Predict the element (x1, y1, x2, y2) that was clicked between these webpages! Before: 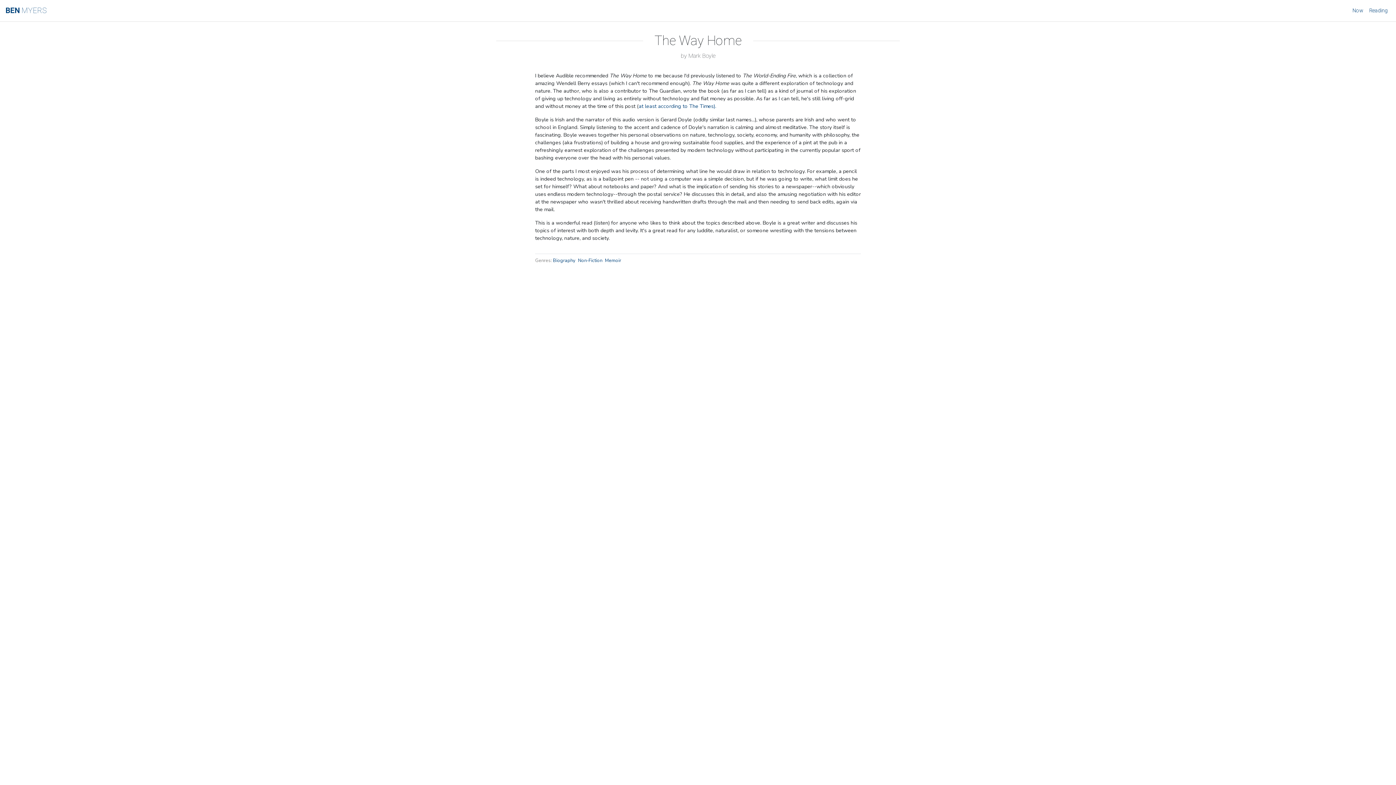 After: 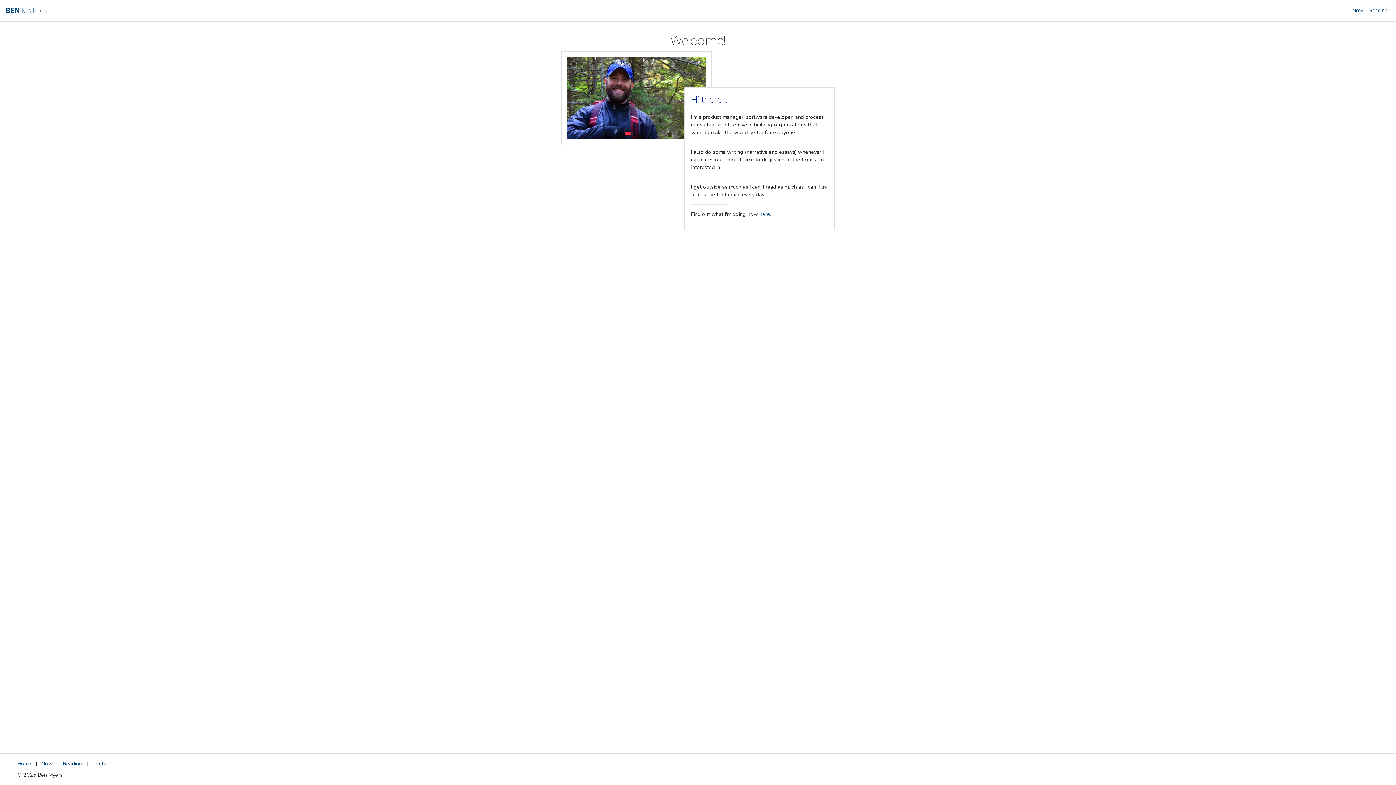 Action: label: BENMYERS bbox: (5, 2, 47, 18)